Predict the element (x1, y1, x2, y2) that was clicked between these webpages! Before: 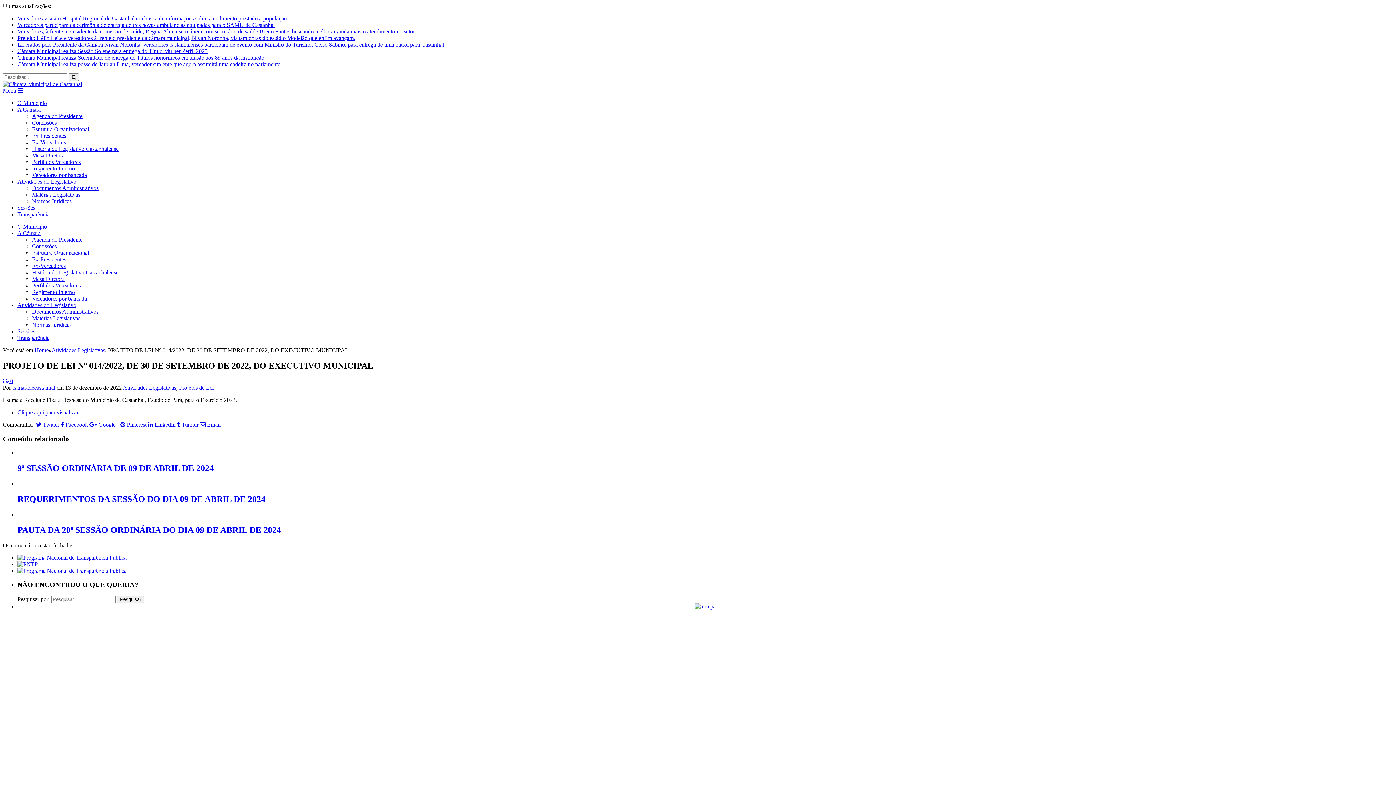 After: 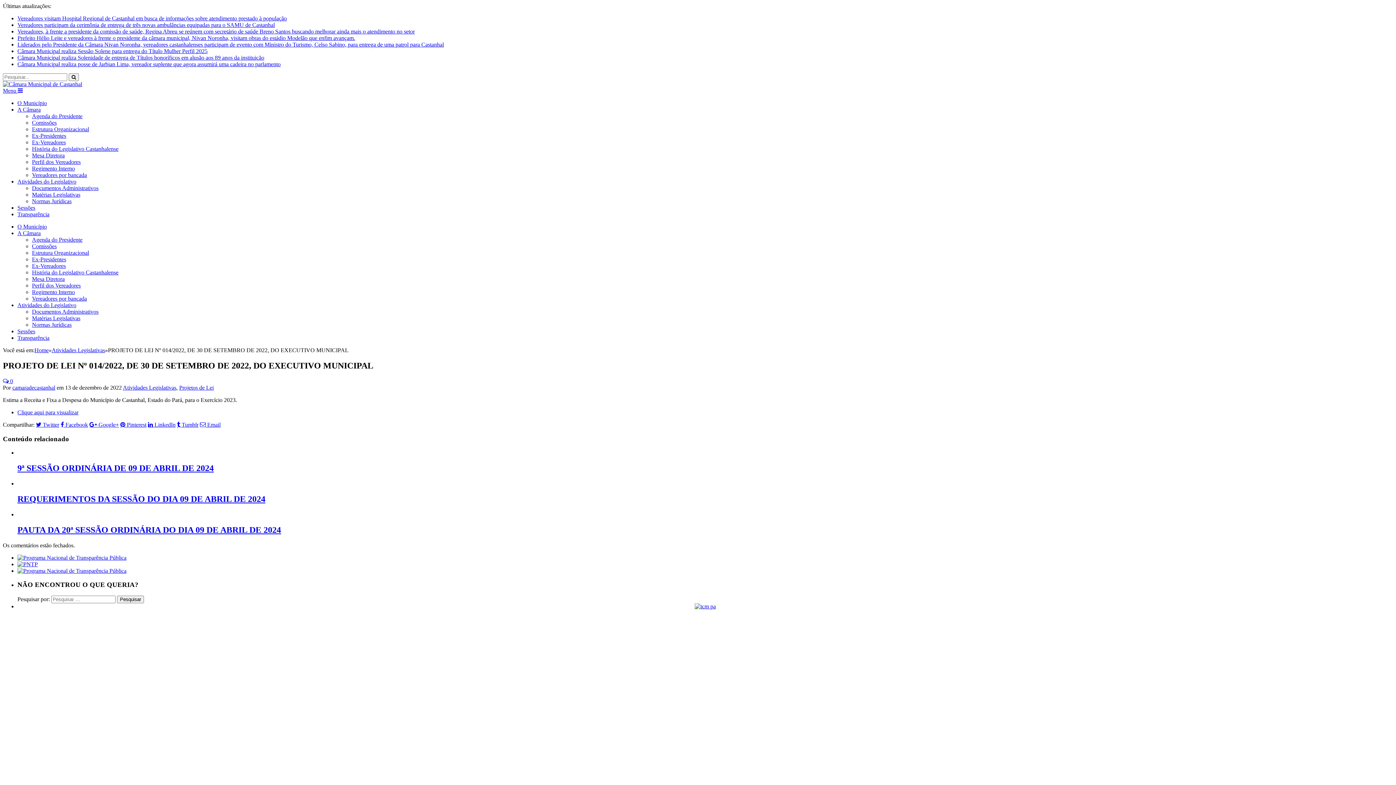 Action: bbox: (17, 334, 49, 341) label: Transparência